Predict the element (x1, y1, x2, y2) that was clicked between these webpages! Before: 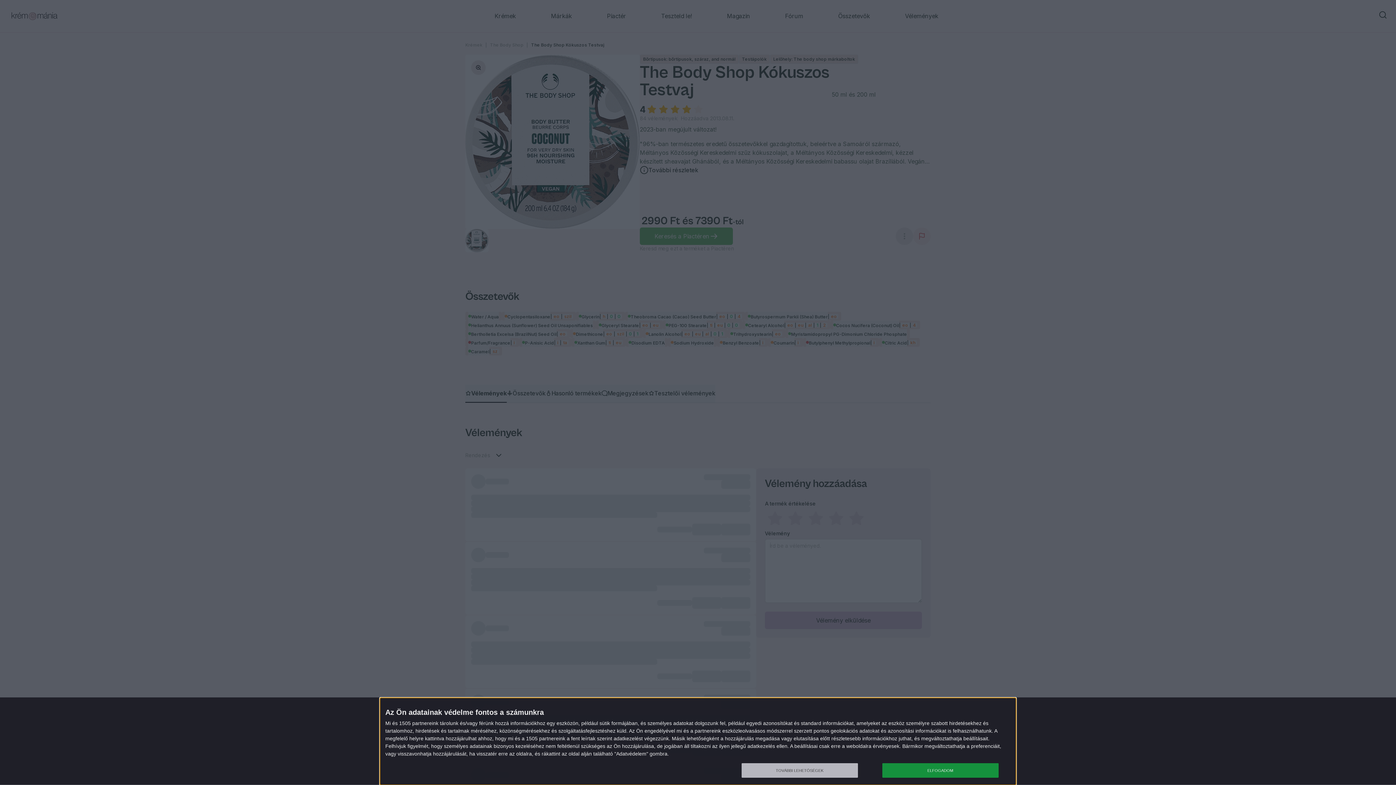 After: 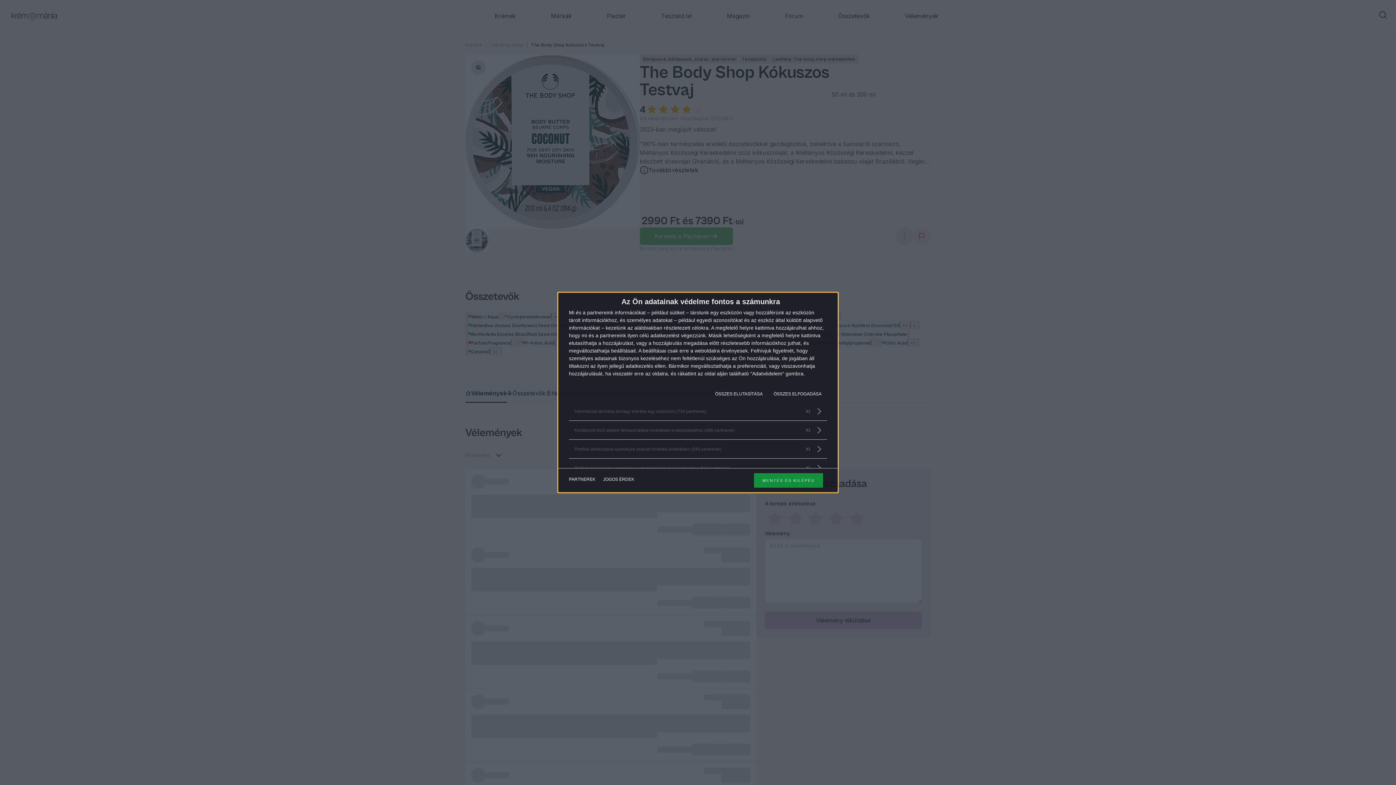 Action: bbox: (741, 763, 858, 778) label: TOVÁBBI LEHETŐSÉGEK